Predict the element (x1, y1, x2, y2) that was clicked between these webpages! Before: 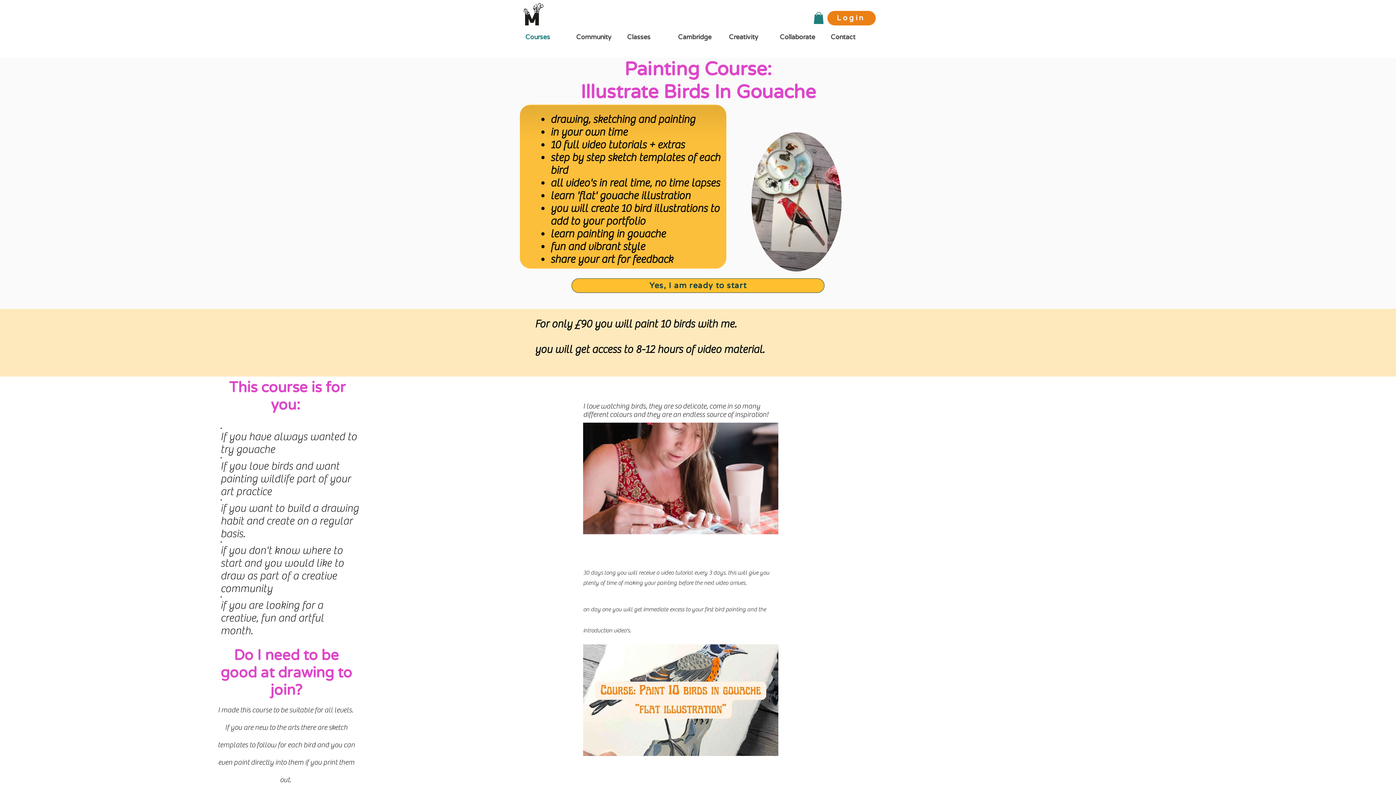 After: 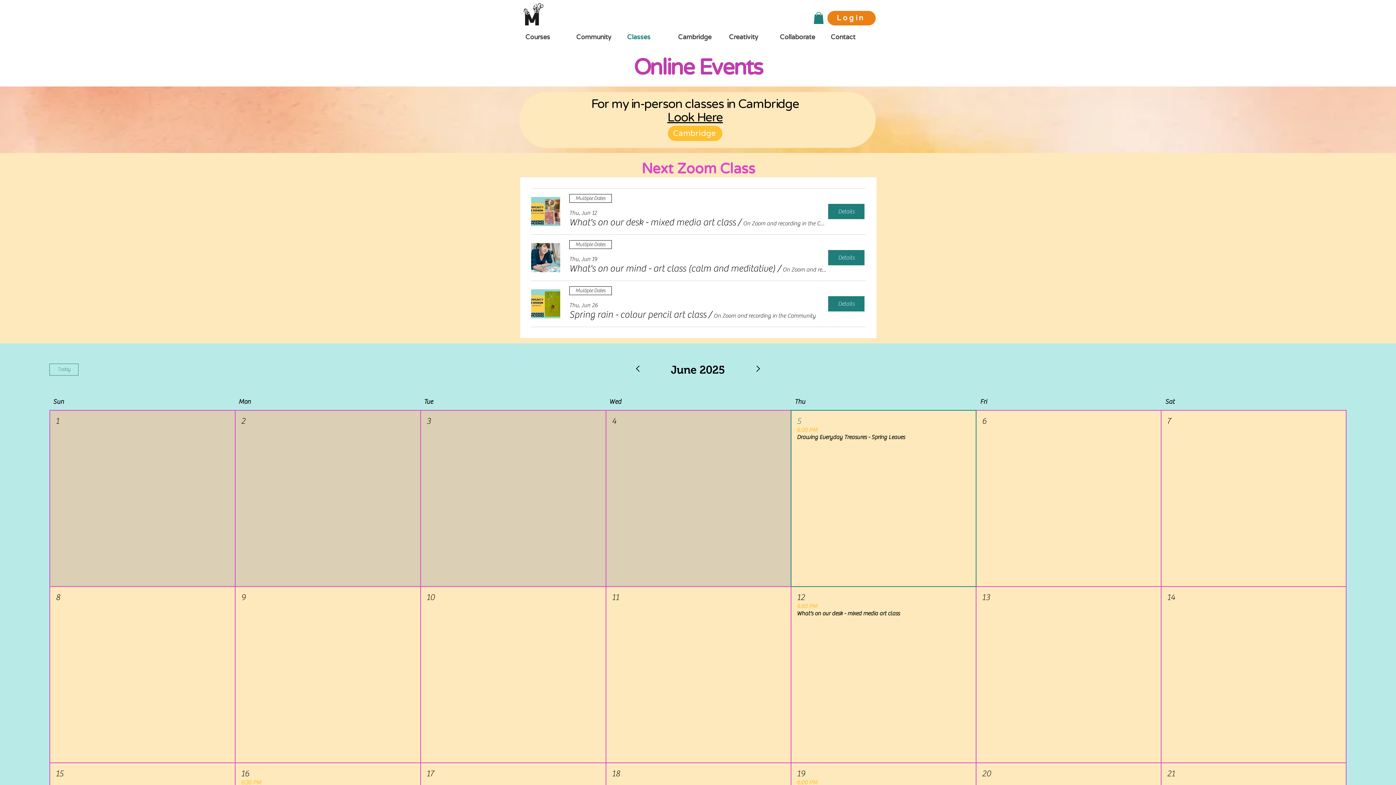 Action: bbox: (621, 28, 672, 45) label: Classes